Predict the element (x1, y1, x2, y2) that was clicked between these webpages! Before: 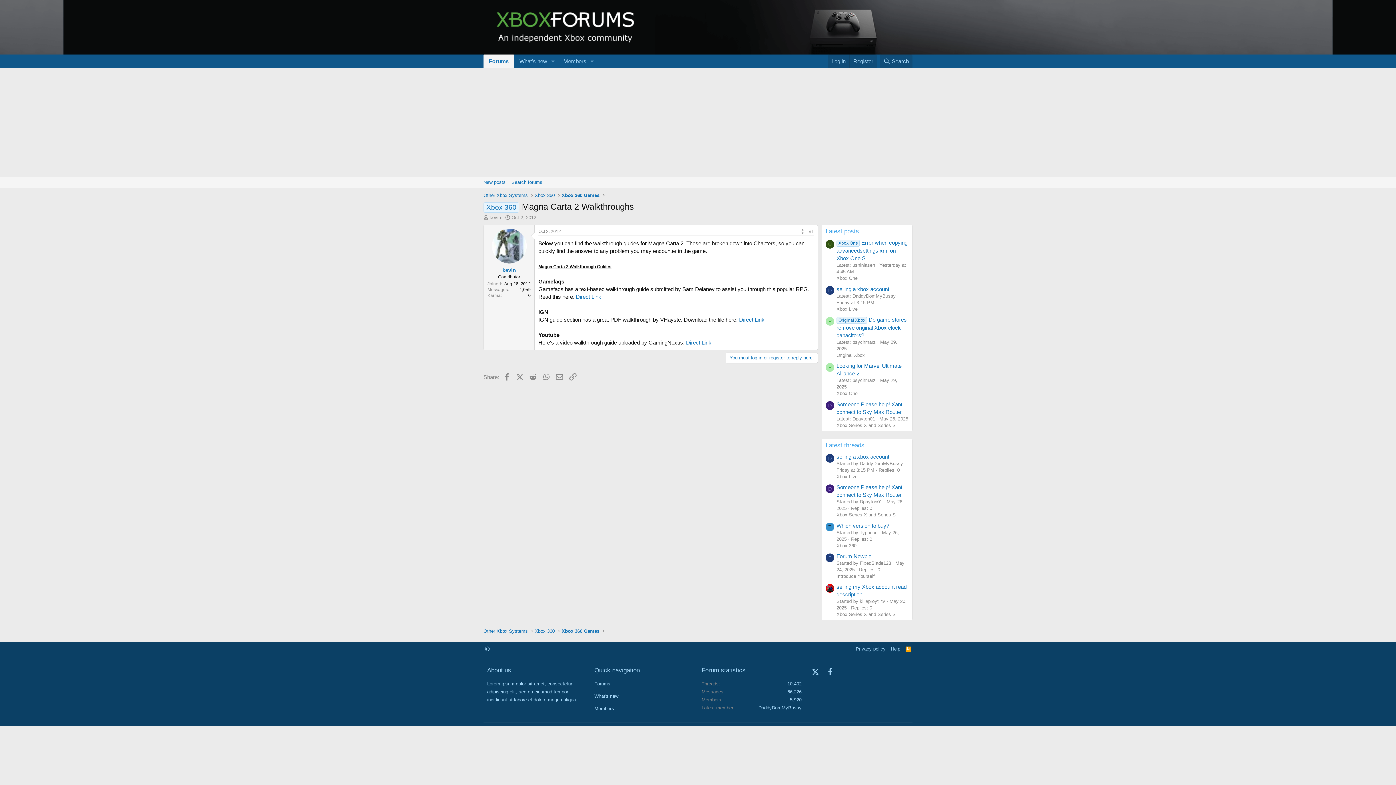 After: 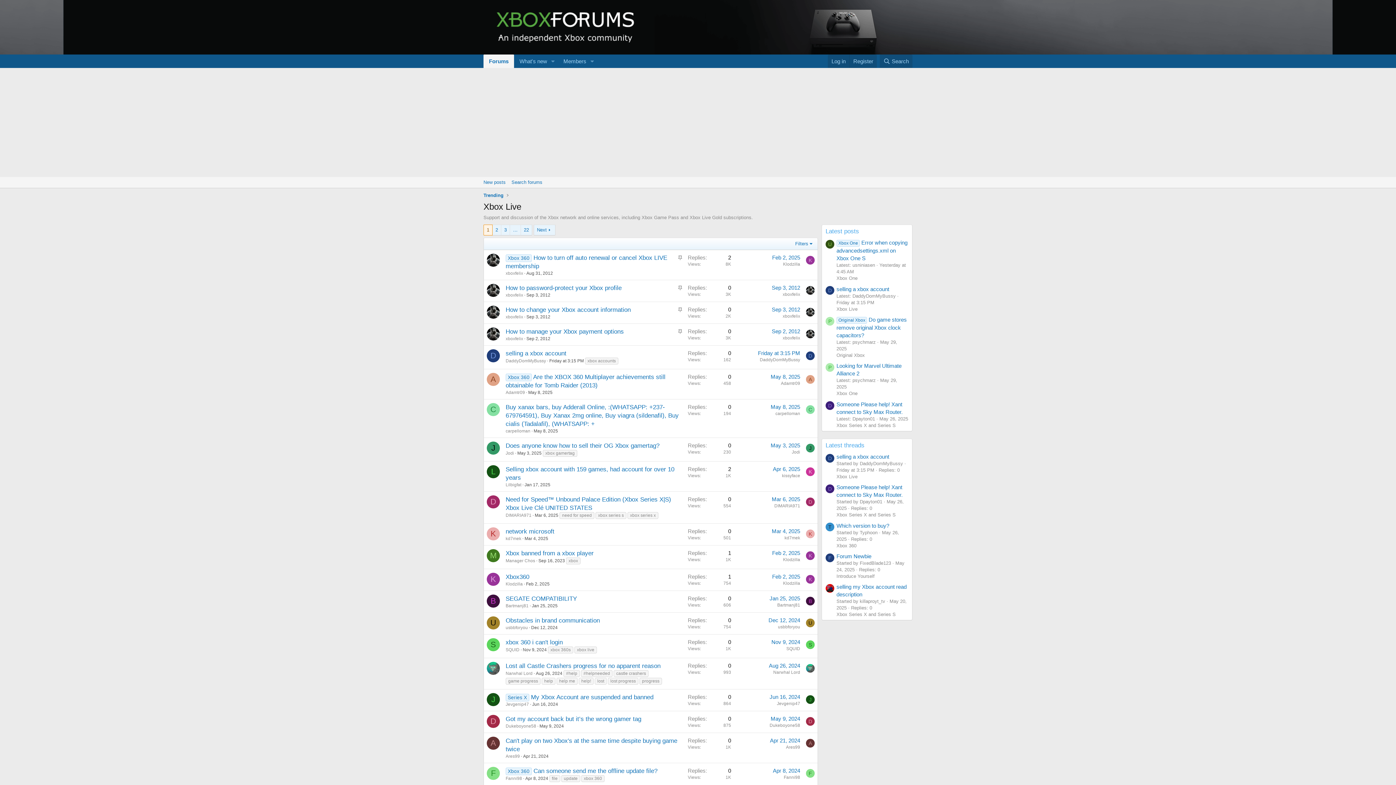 Action: label: Xbox Live bbox: (836, 306, 857, 311)